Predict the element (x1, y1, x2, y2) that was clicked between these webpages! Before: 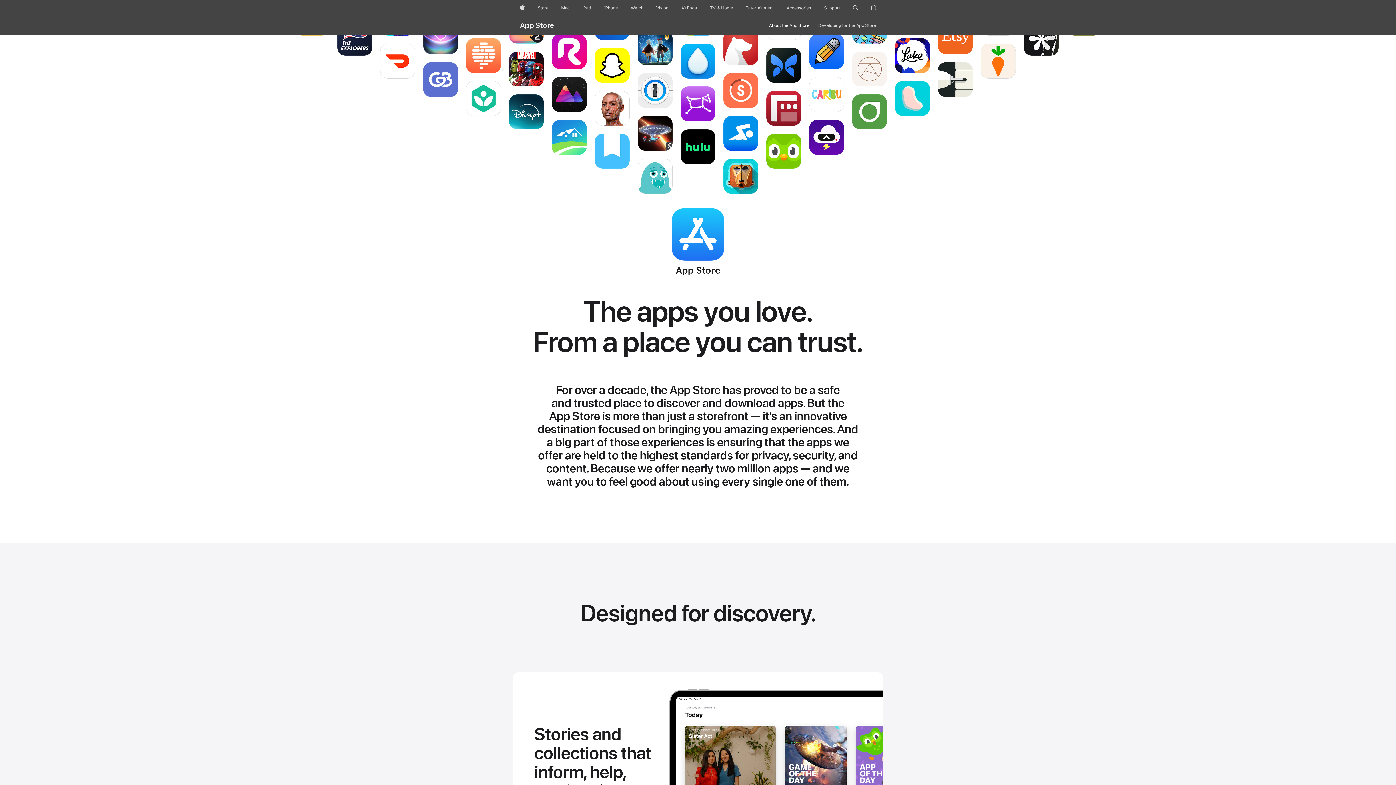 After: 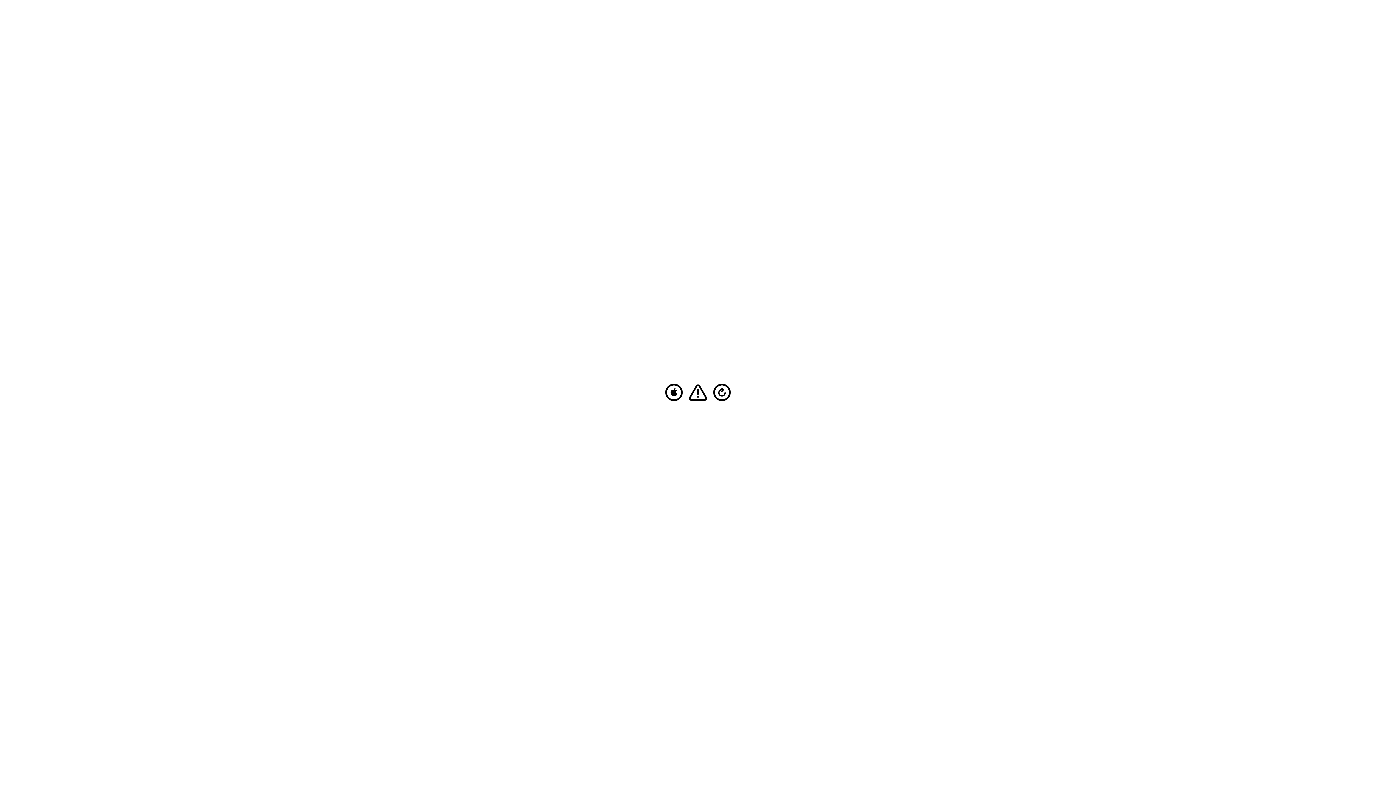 Action: label: iPad bbox: (579, 0, 594, 16)